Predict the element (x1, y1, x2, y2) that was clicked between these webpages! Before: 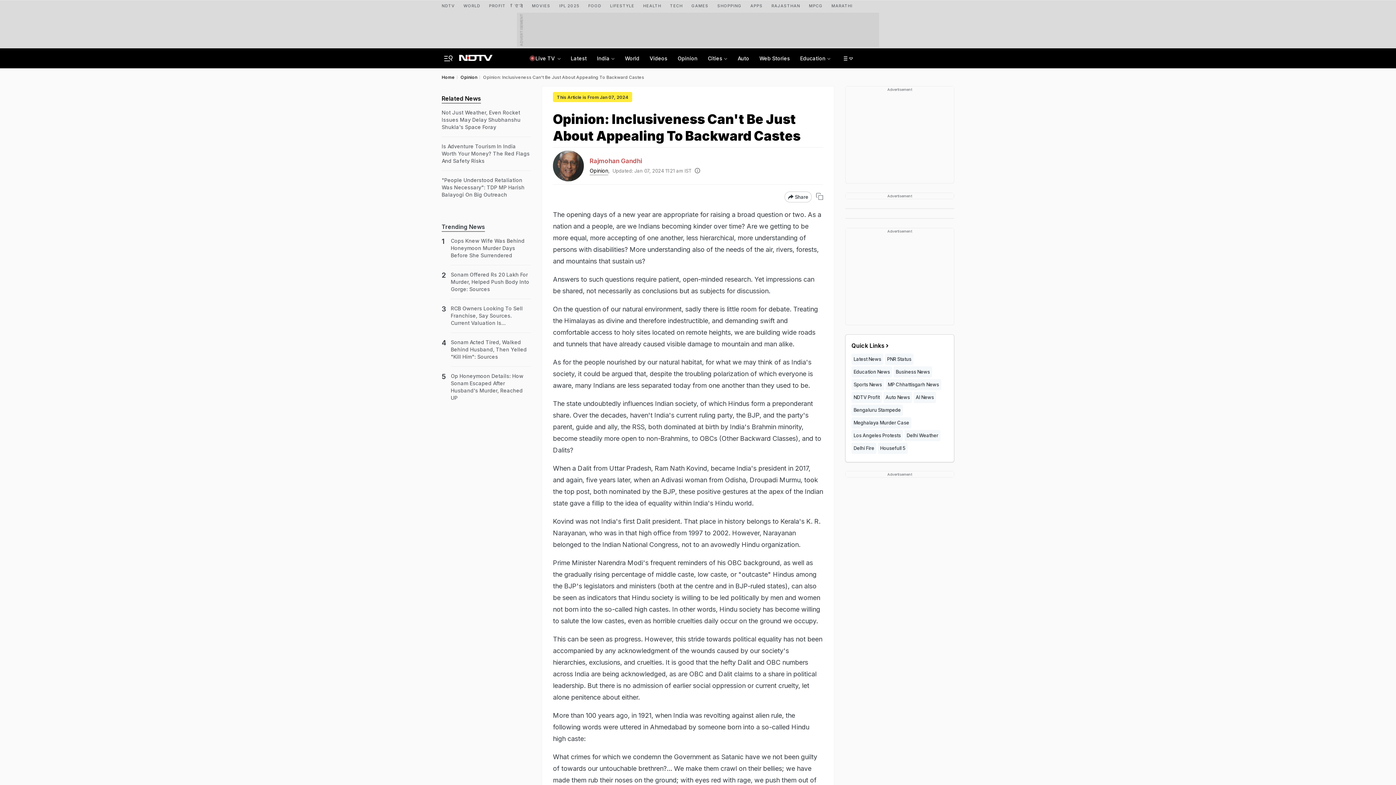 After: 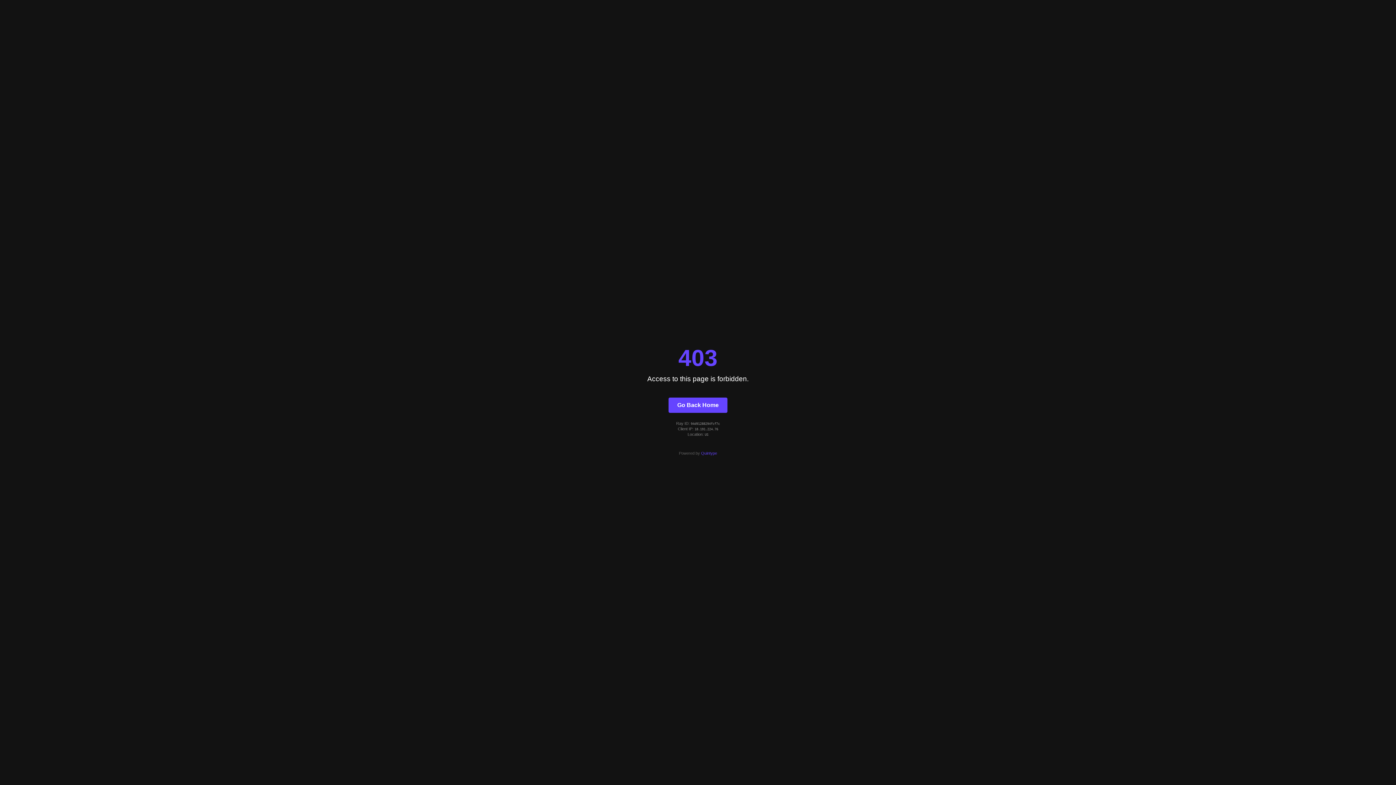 Action: label: PROFIT bbox: (489, 0, 505, 9)